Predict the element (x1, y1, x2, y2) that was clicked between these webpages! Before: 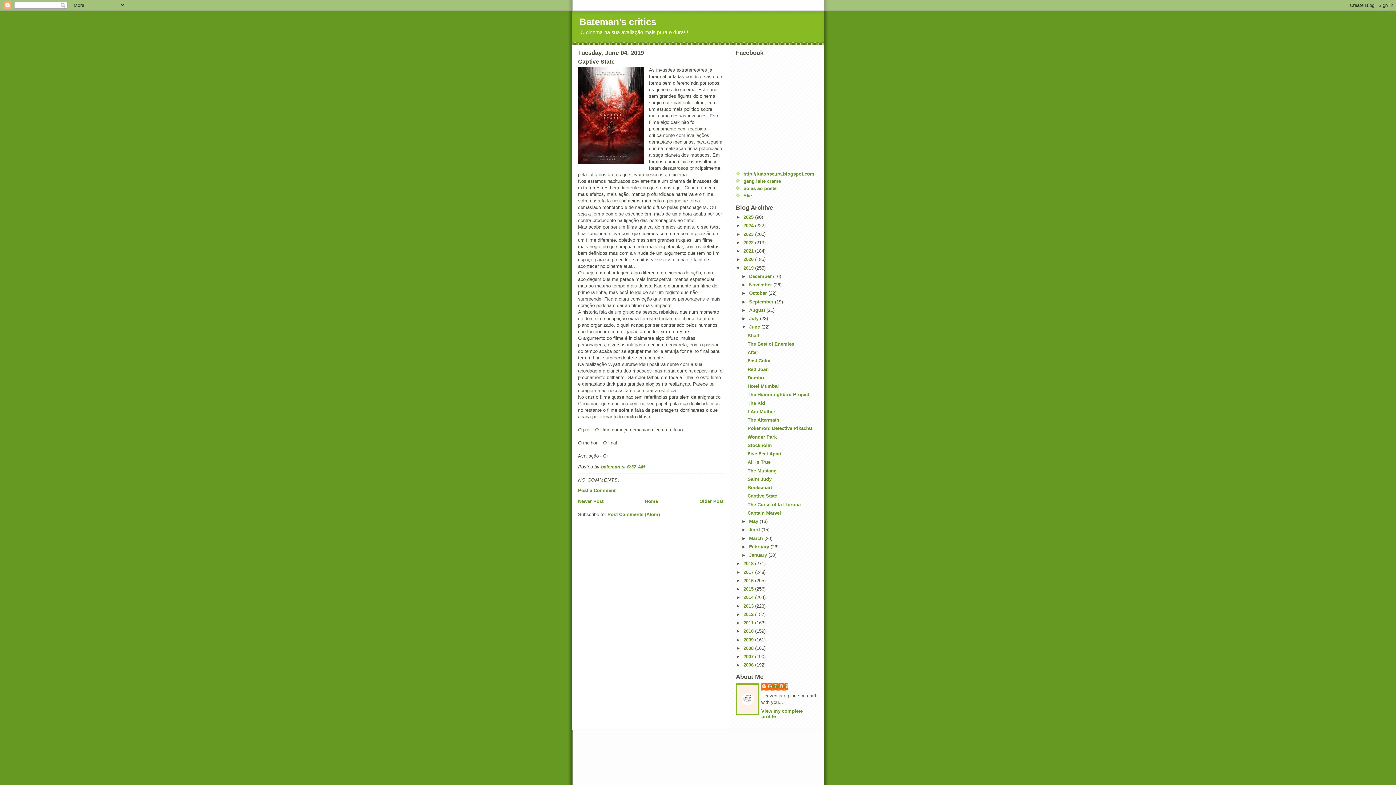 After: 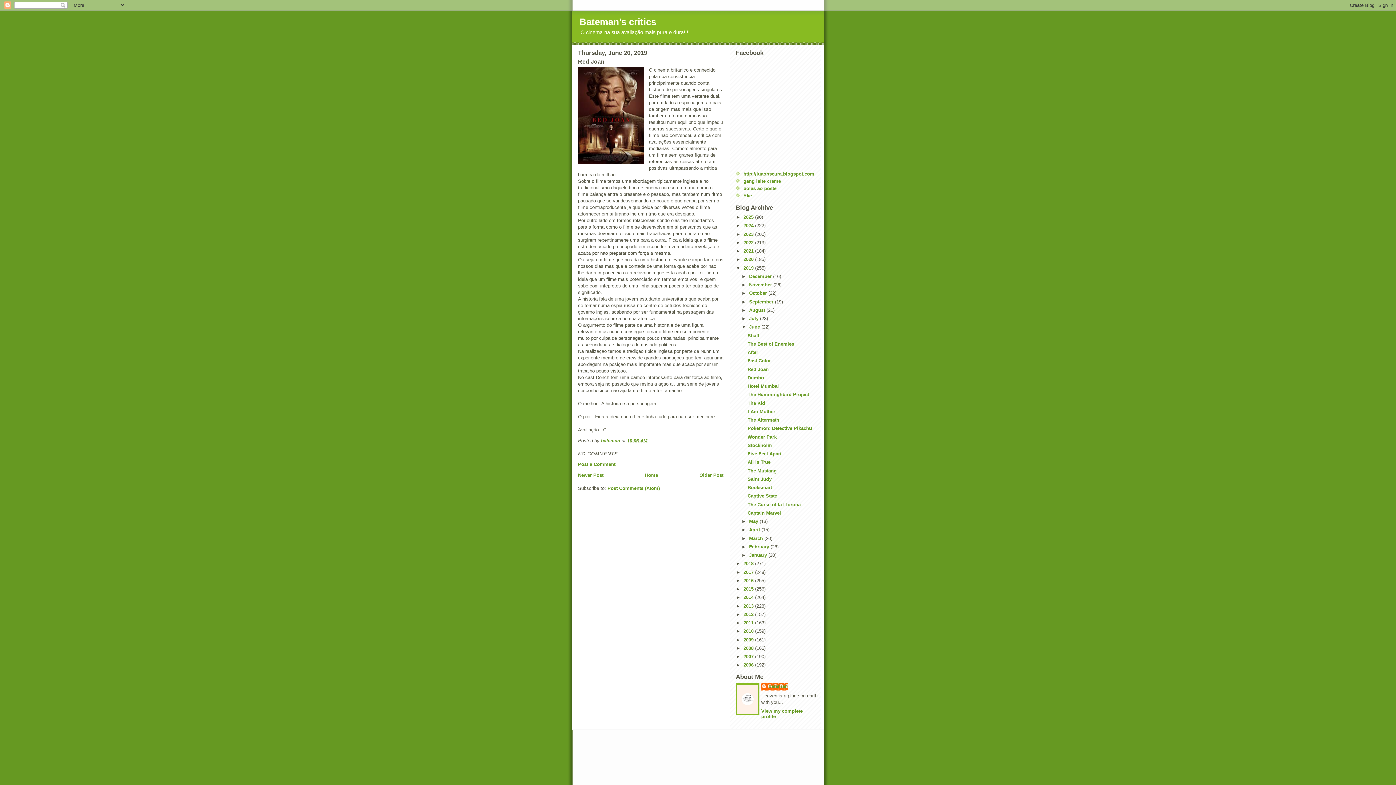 Action: label: Red Joan bbox: (747, 366, 768, 372)